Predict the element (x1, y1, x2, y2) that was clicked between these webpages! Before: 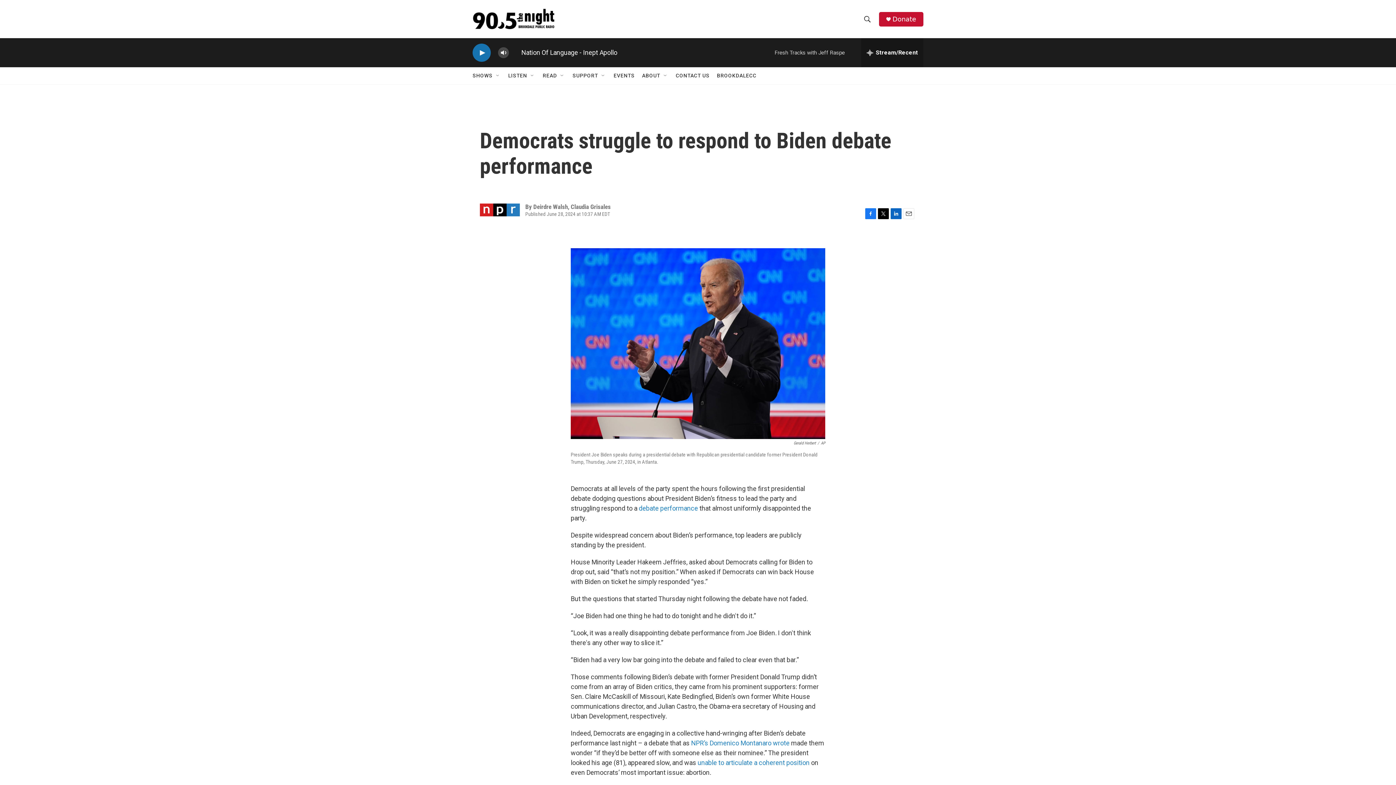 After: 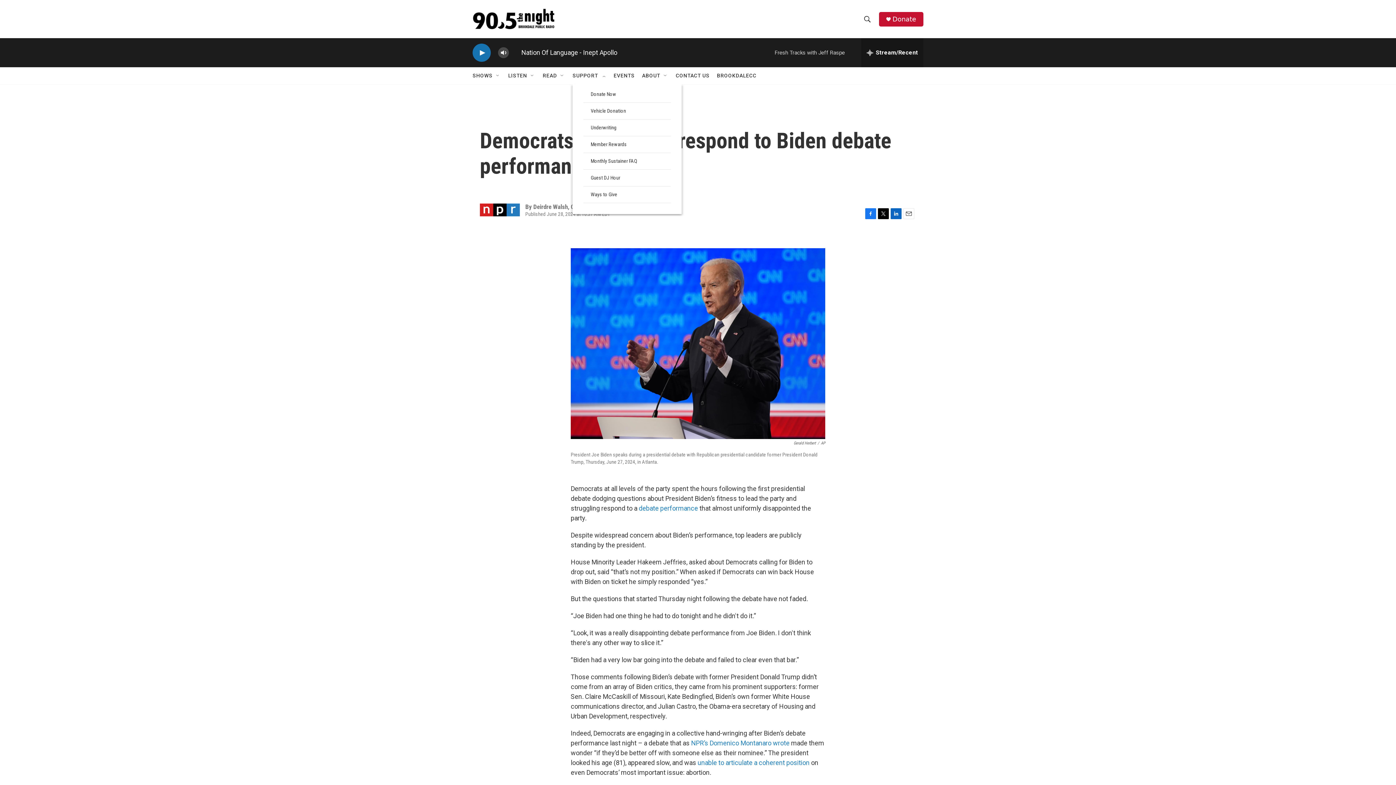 Action: bbox: (600, 72, 606, 78) label: Open Sub Navigation